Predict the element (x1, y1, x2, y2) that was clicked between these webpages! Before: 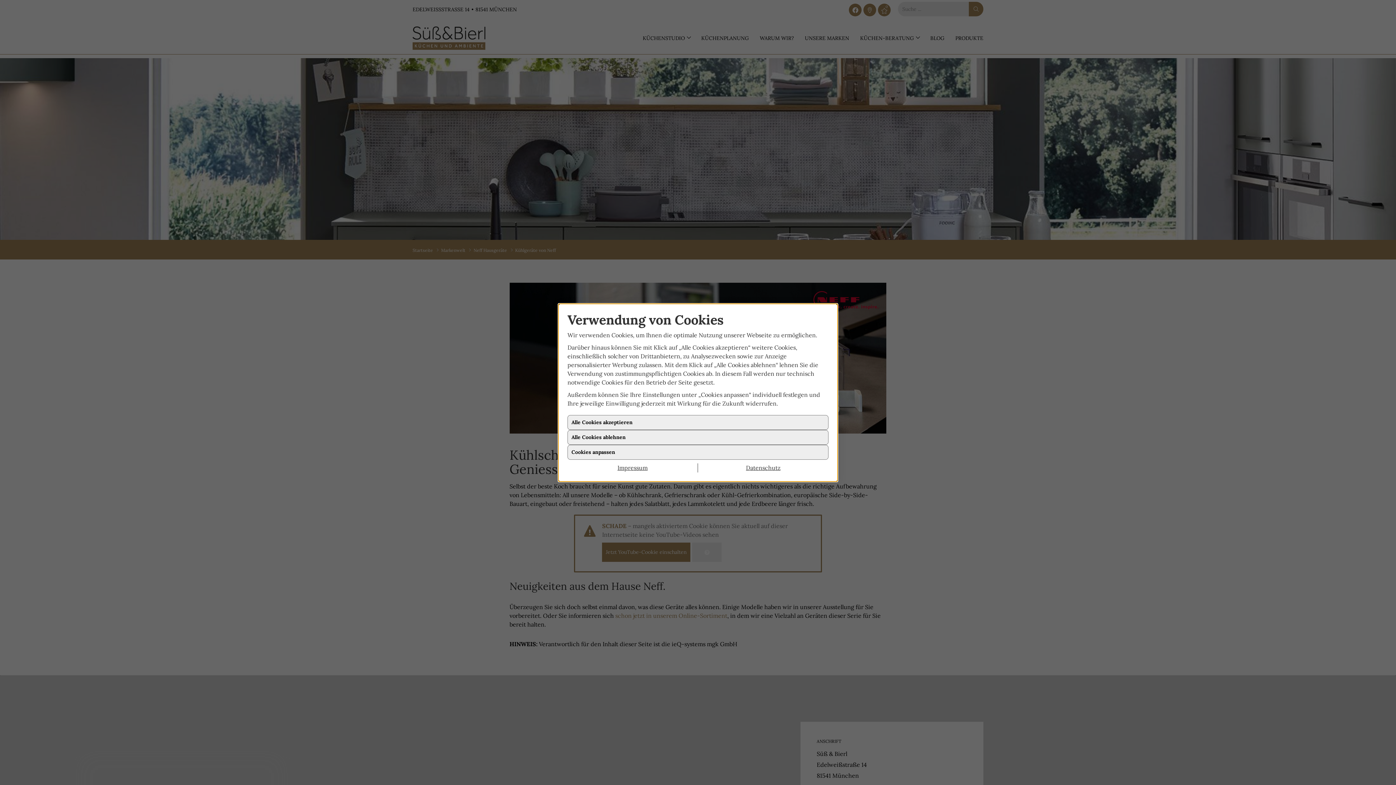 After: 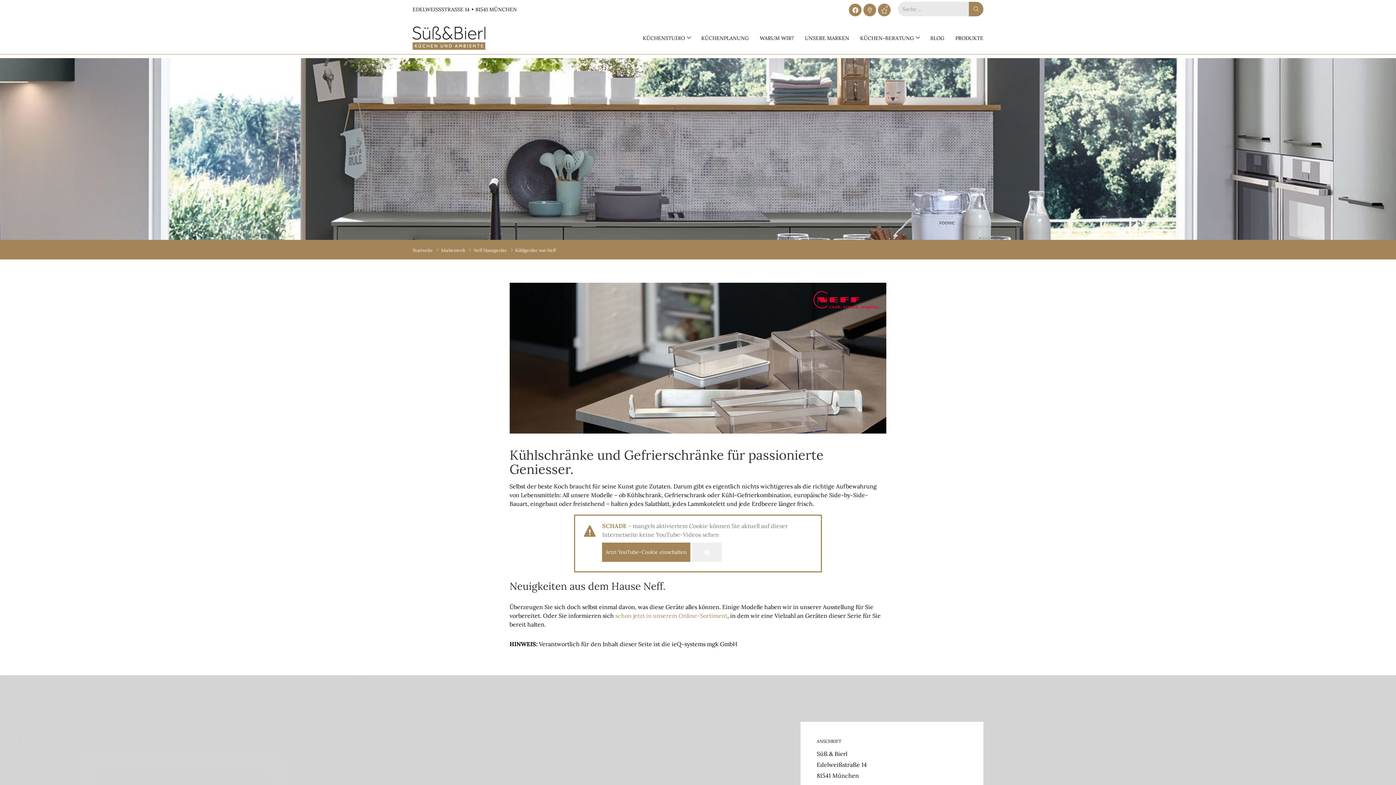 Action: bbox: (567, 469, 698, 478) label: Impressum